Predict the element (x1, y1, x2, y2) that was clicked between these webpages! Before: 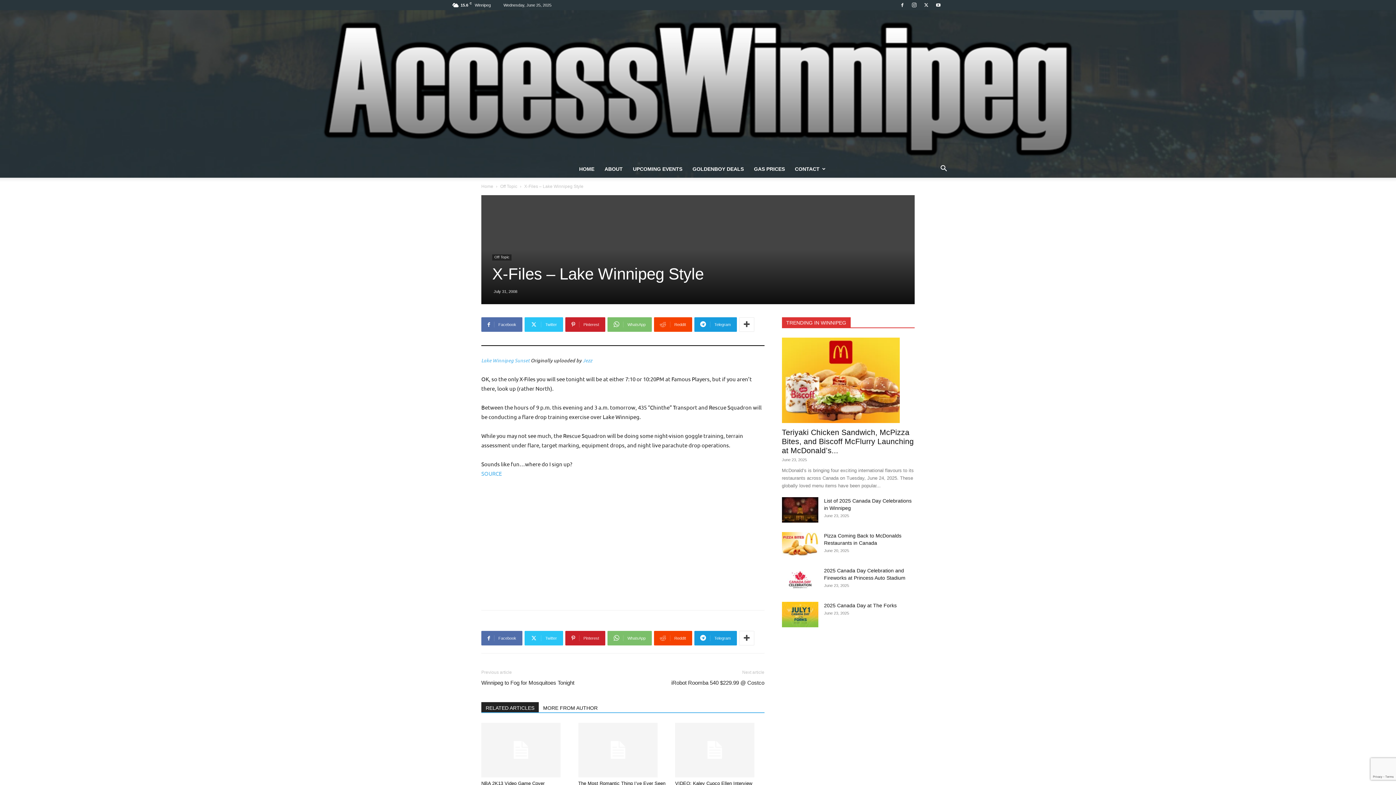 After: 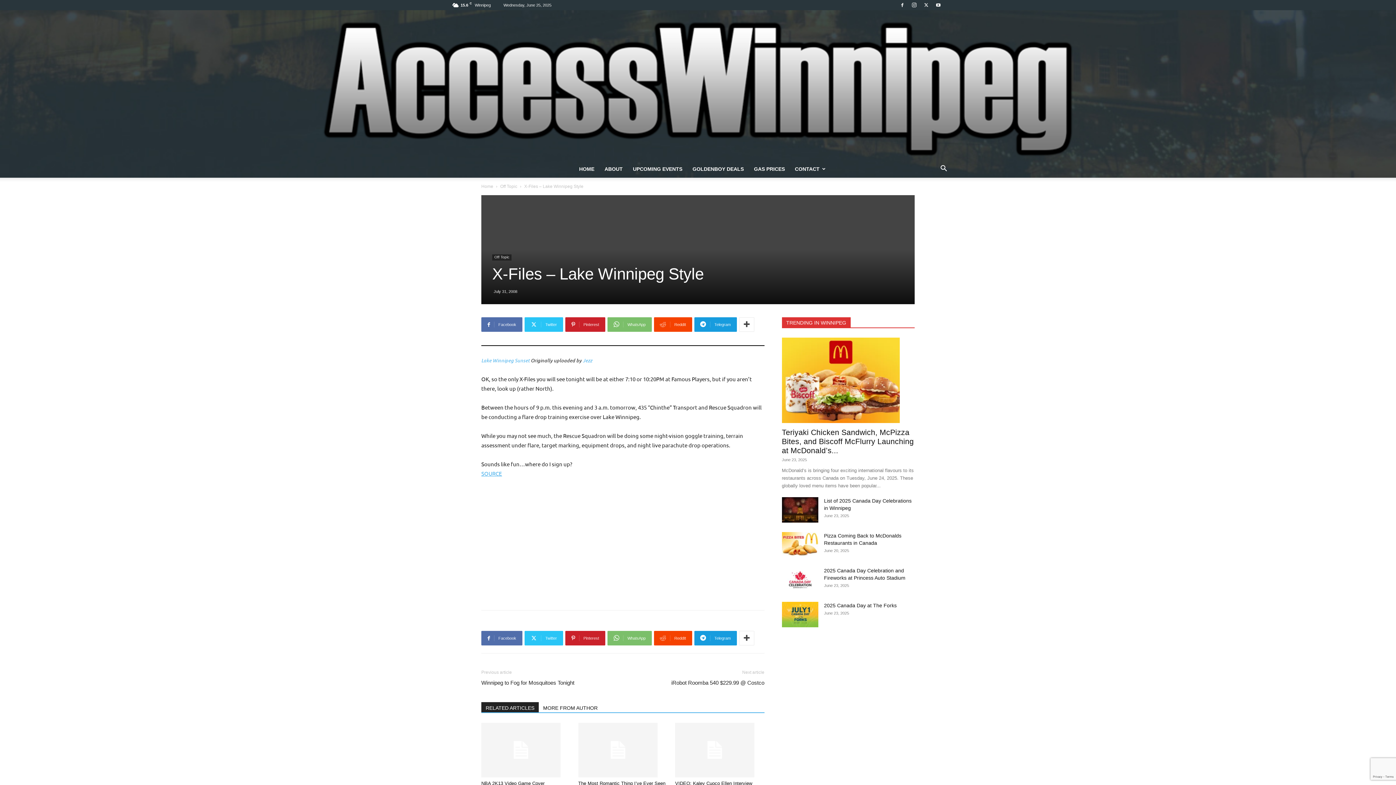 Action: bbox: (481, 470, 502, 477) label: SOURCE